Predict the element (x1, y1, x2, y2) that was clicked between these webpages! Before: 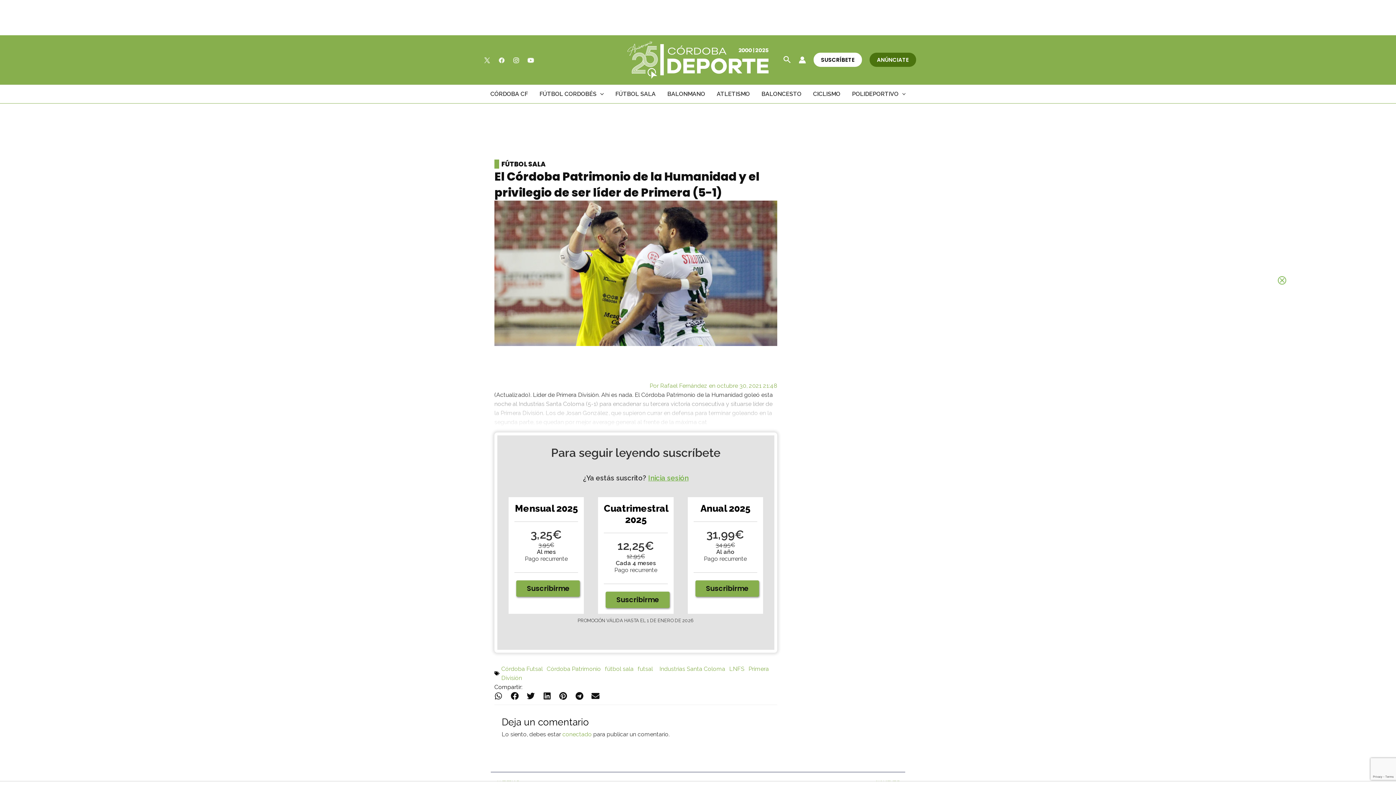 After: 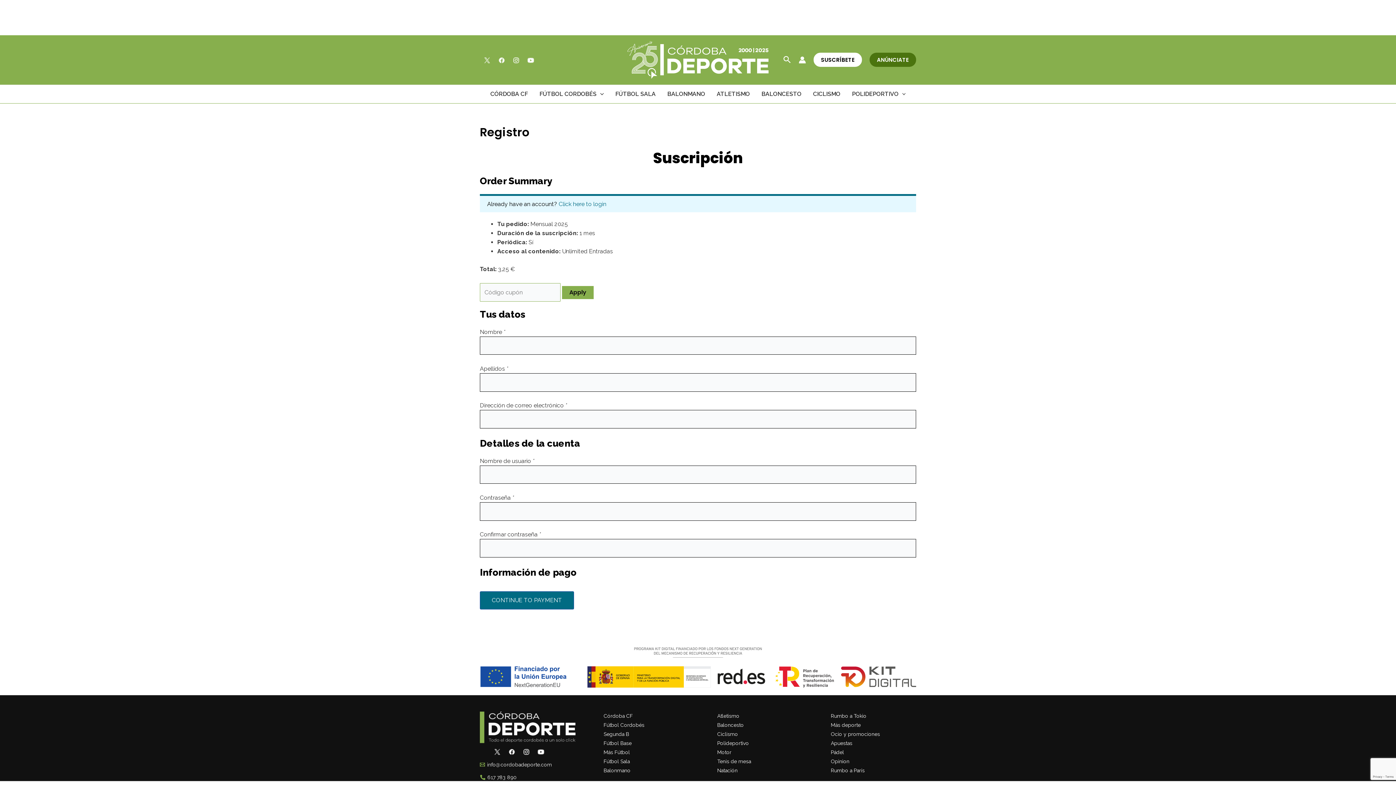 Action: label: Suscribirme bbox: (516, 580, 580, 597)